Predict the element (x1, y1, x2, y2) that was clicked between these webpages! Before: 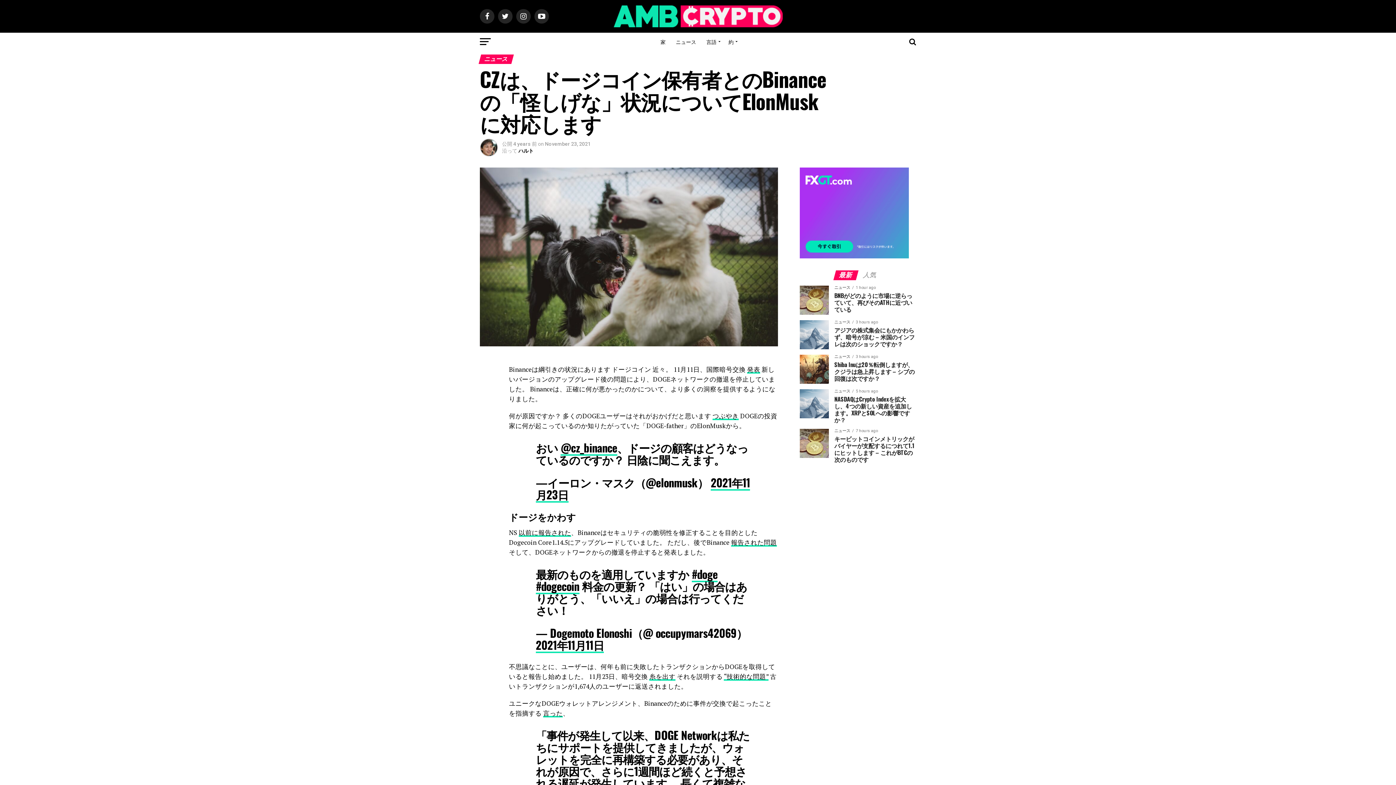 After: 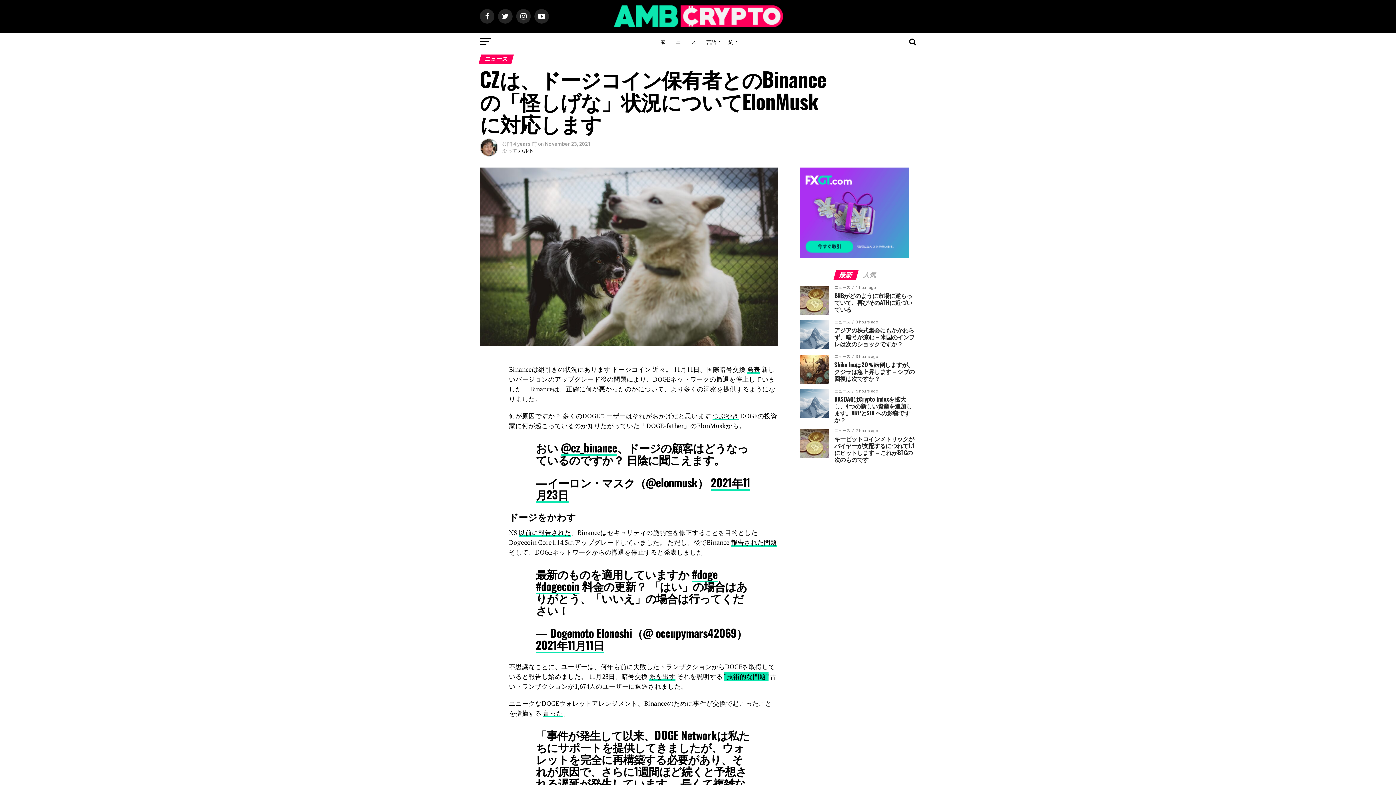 Action: label: “技術的な問題” bbox: (724, 672, 768, 681)